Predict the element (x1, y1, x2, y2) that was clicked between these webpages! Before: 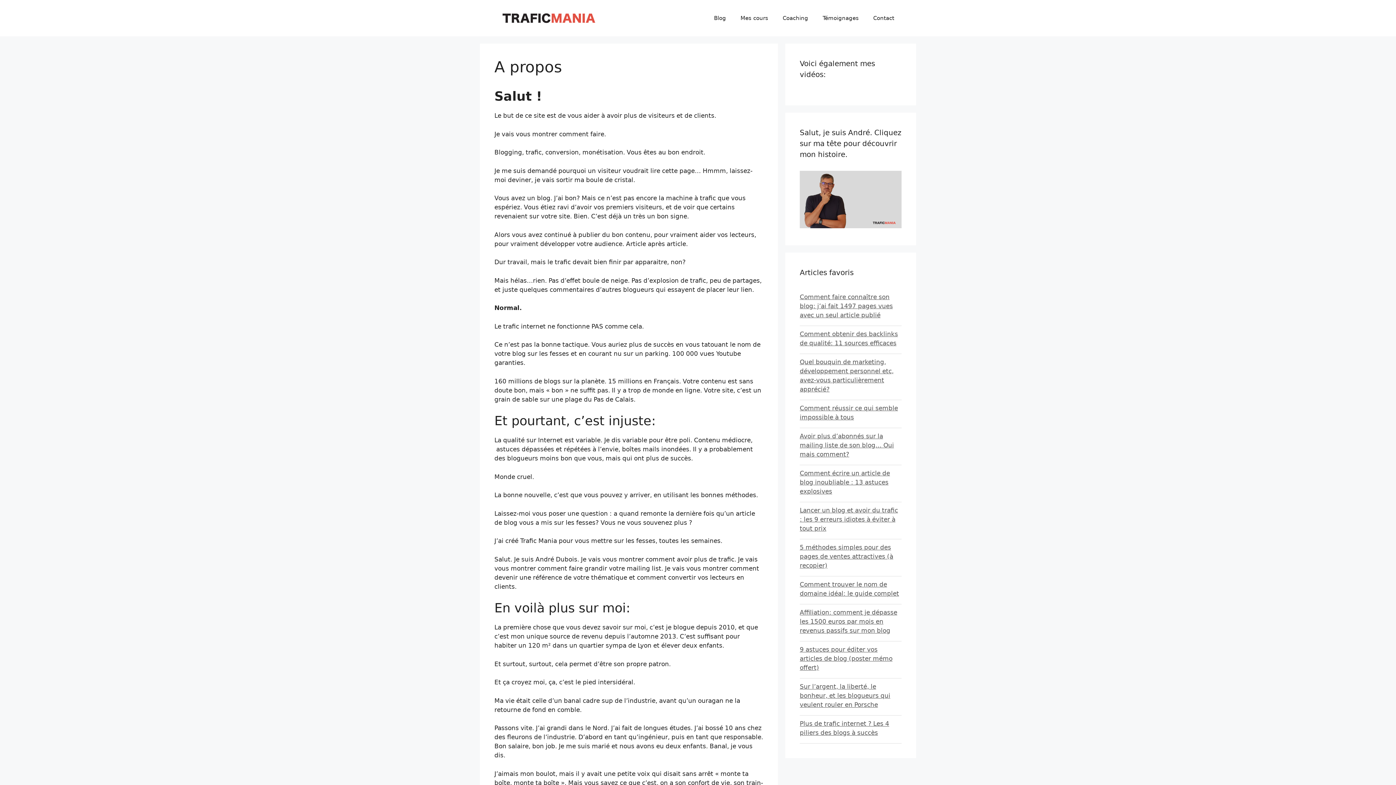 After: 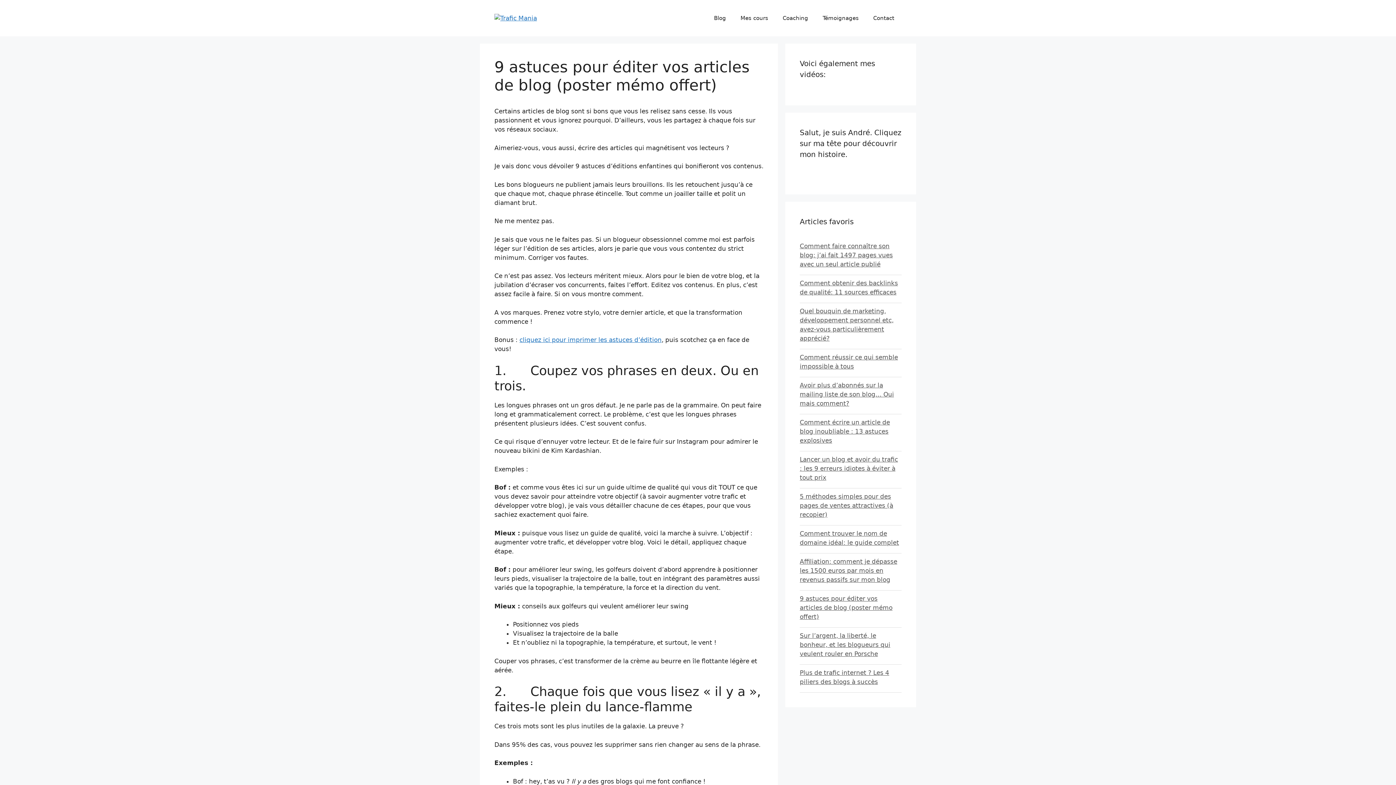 Action: label: 9 astuces pour éditer vos articles de blog (poster mémo offert) bbox: (800, 646, 892, 671)